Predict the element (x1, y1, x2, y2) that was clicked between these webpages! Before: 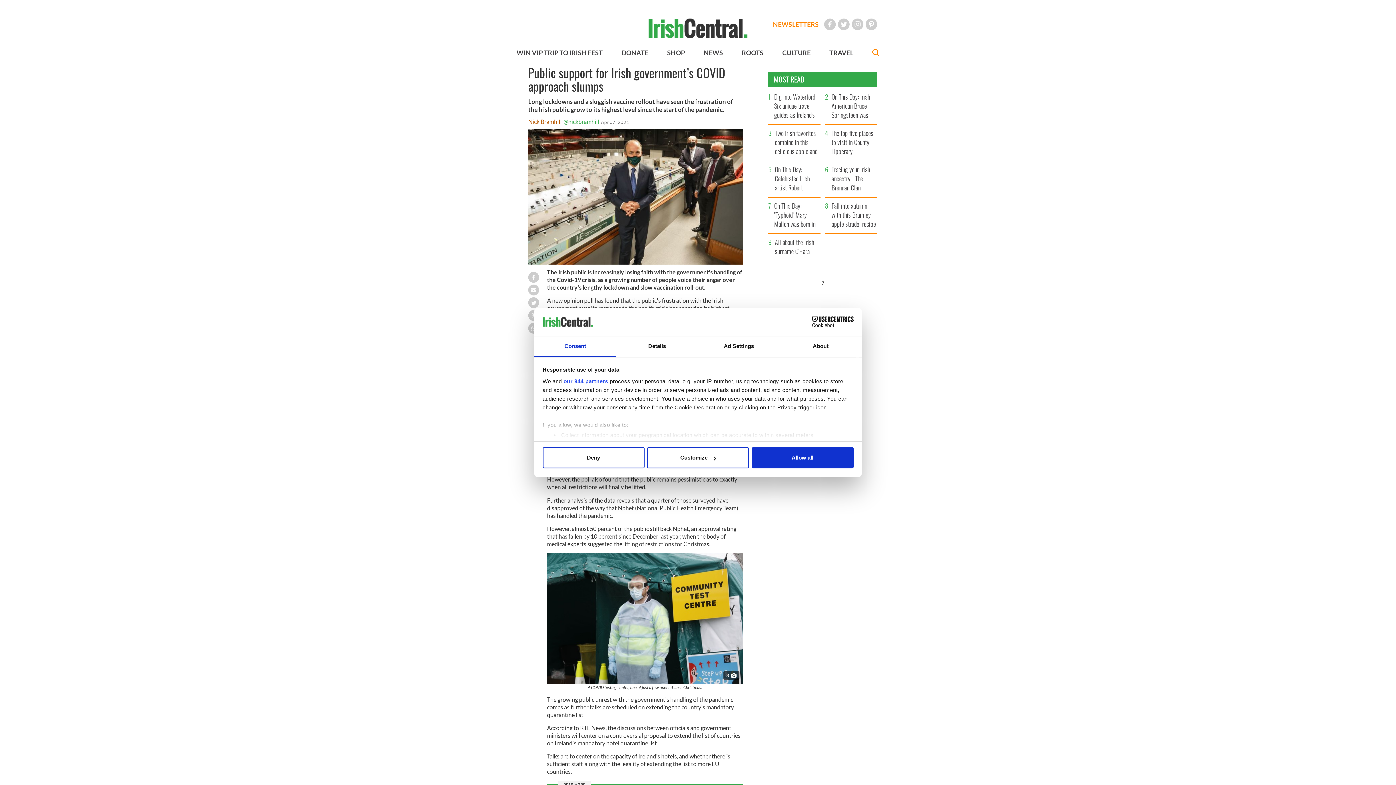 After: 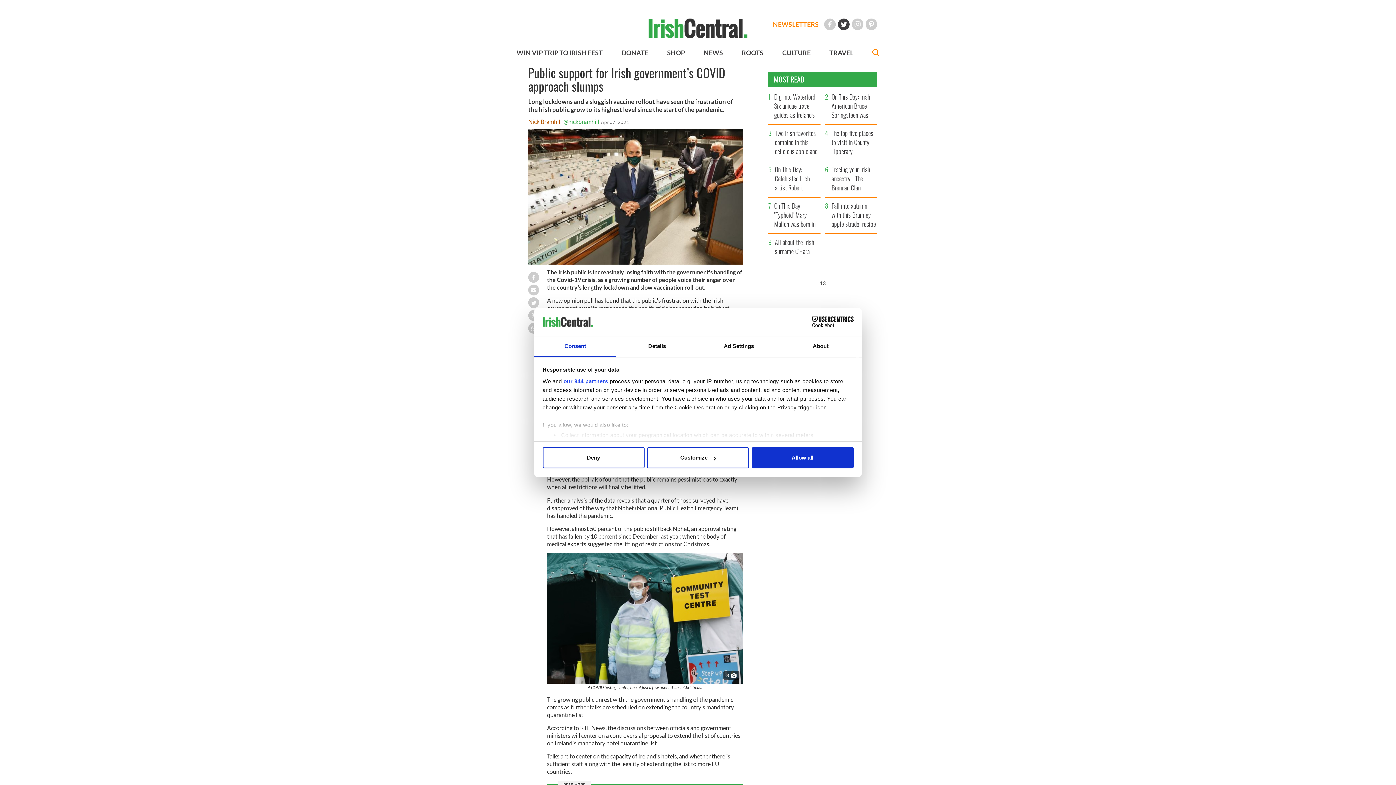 Action: bbox: (838, 18, 849, 30) label: Twitter